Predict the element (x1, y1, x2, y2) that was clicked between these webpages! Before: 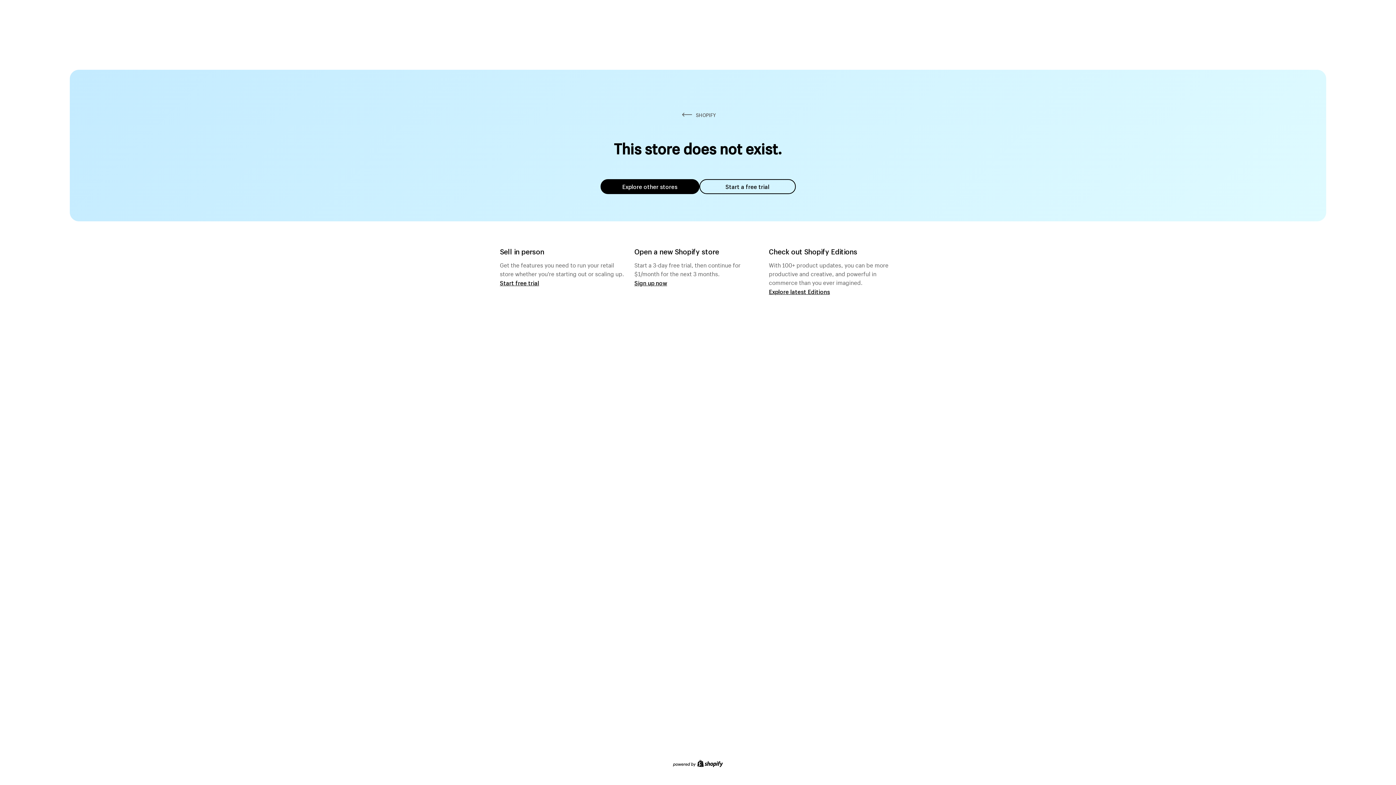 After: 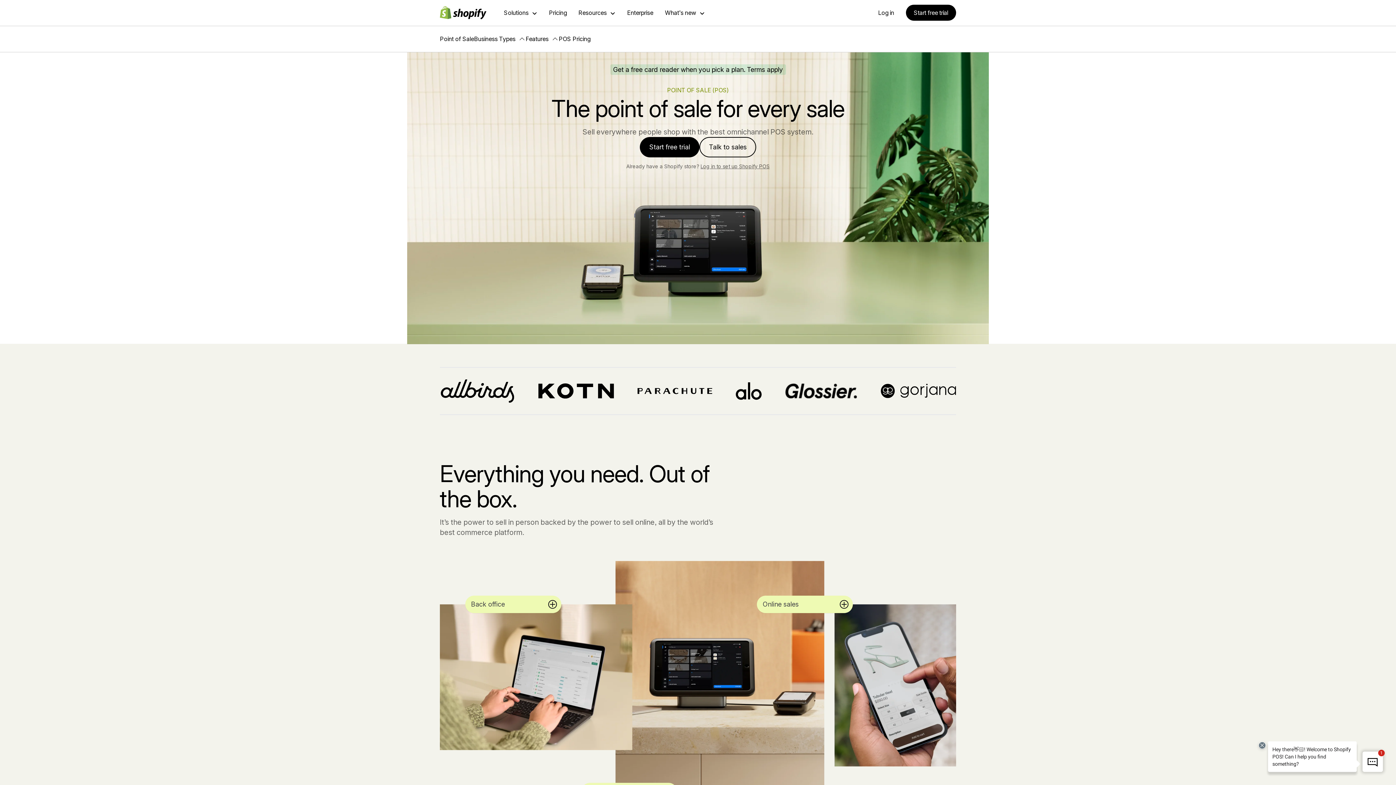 Action: bbox: (500, 279, 539, 286) label: Start free trial